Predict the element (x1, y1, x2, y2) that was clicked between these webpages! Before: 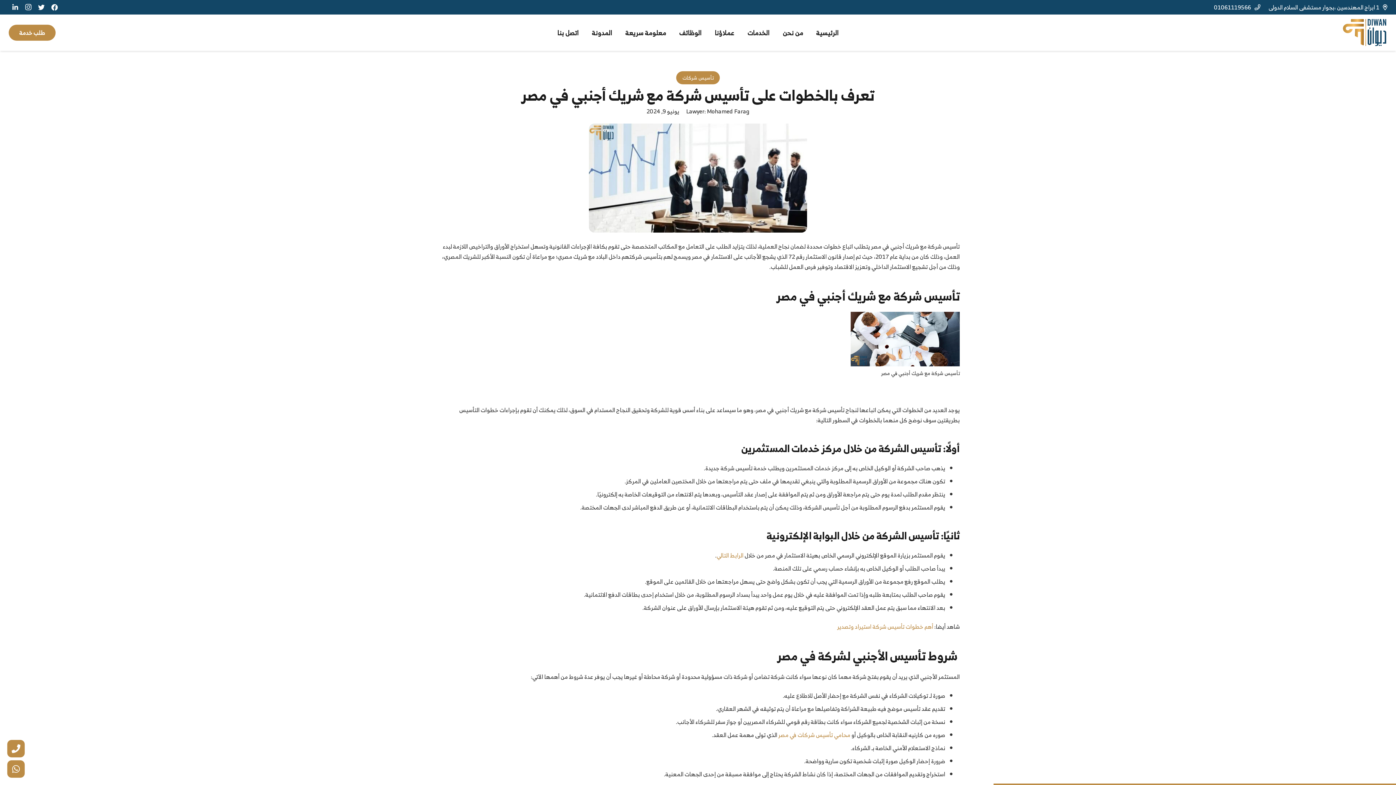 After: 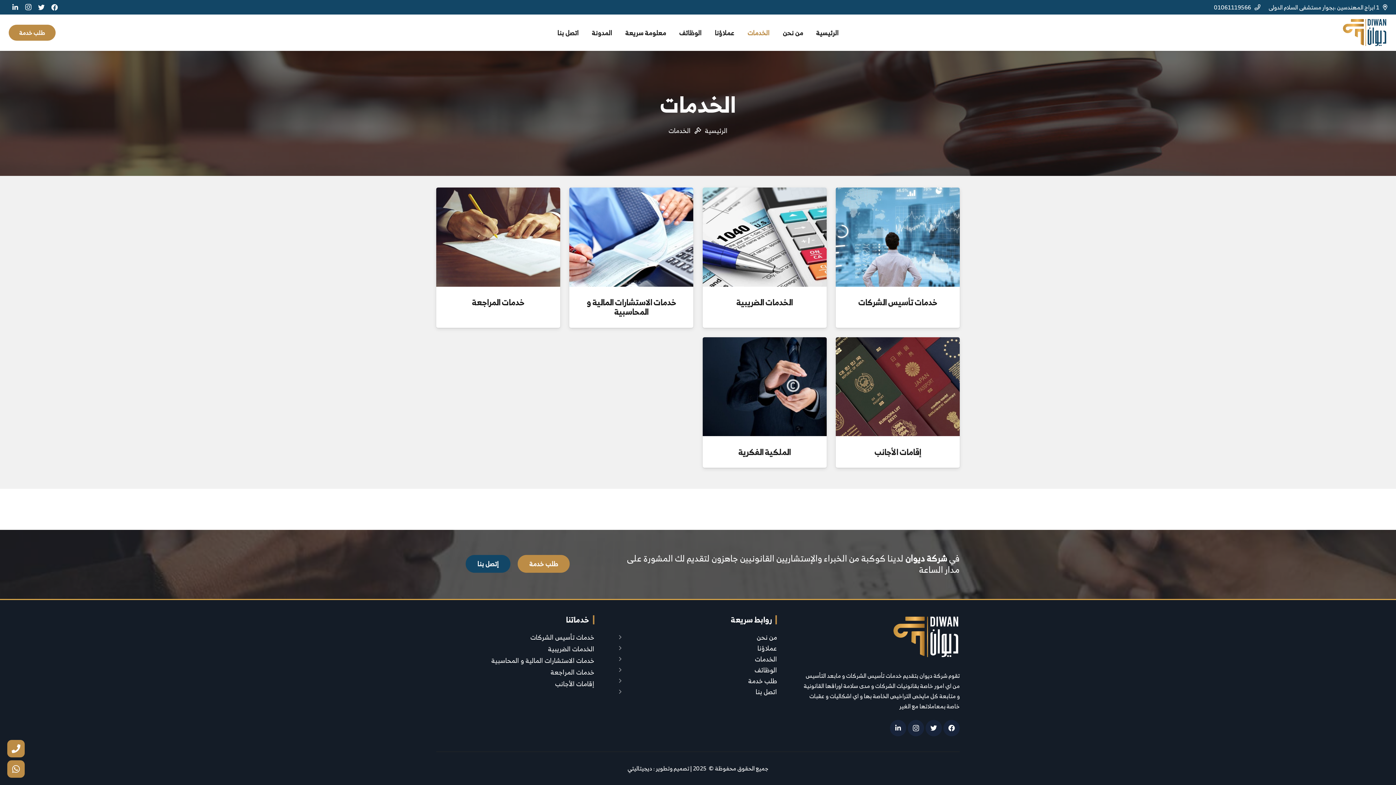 Action: label: الخدمات bbox: (741, 23, 776, 41)